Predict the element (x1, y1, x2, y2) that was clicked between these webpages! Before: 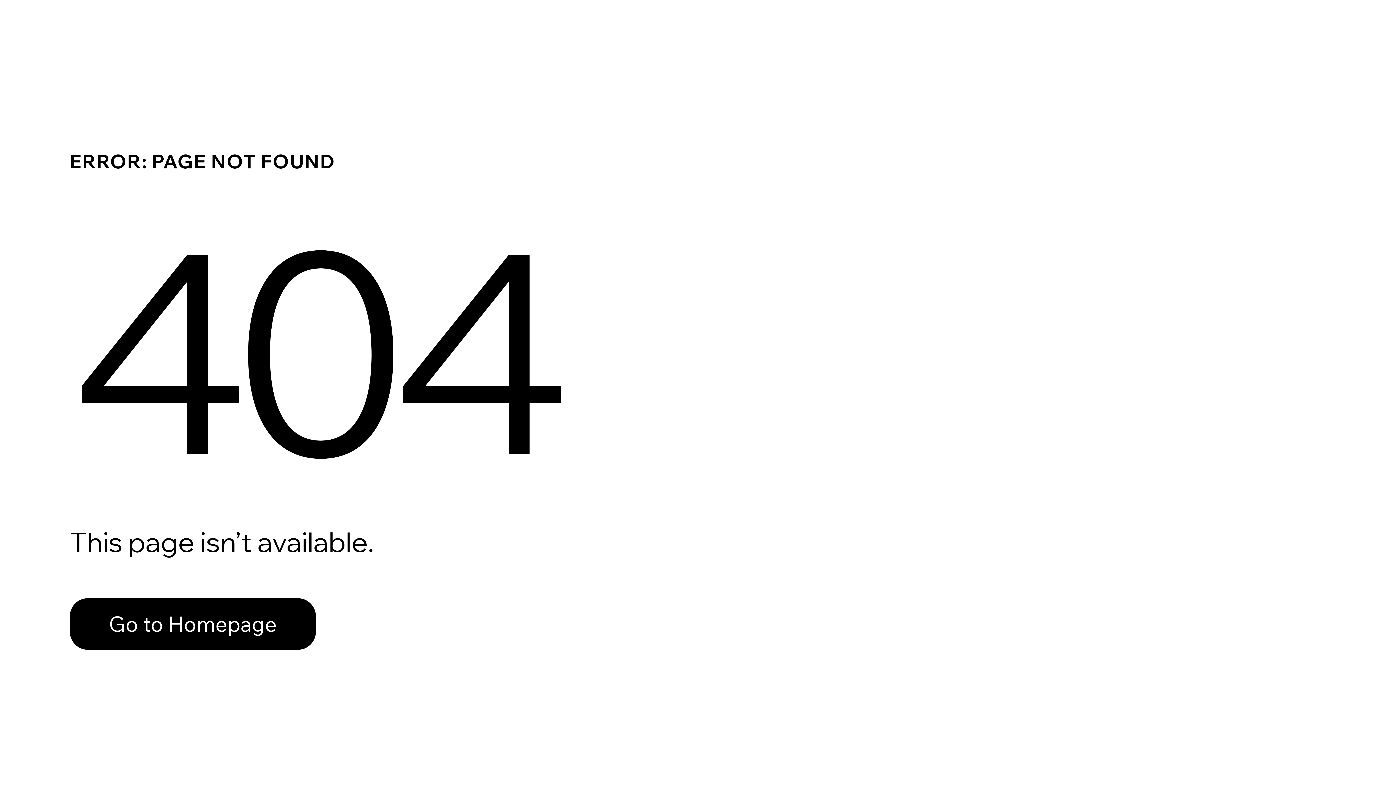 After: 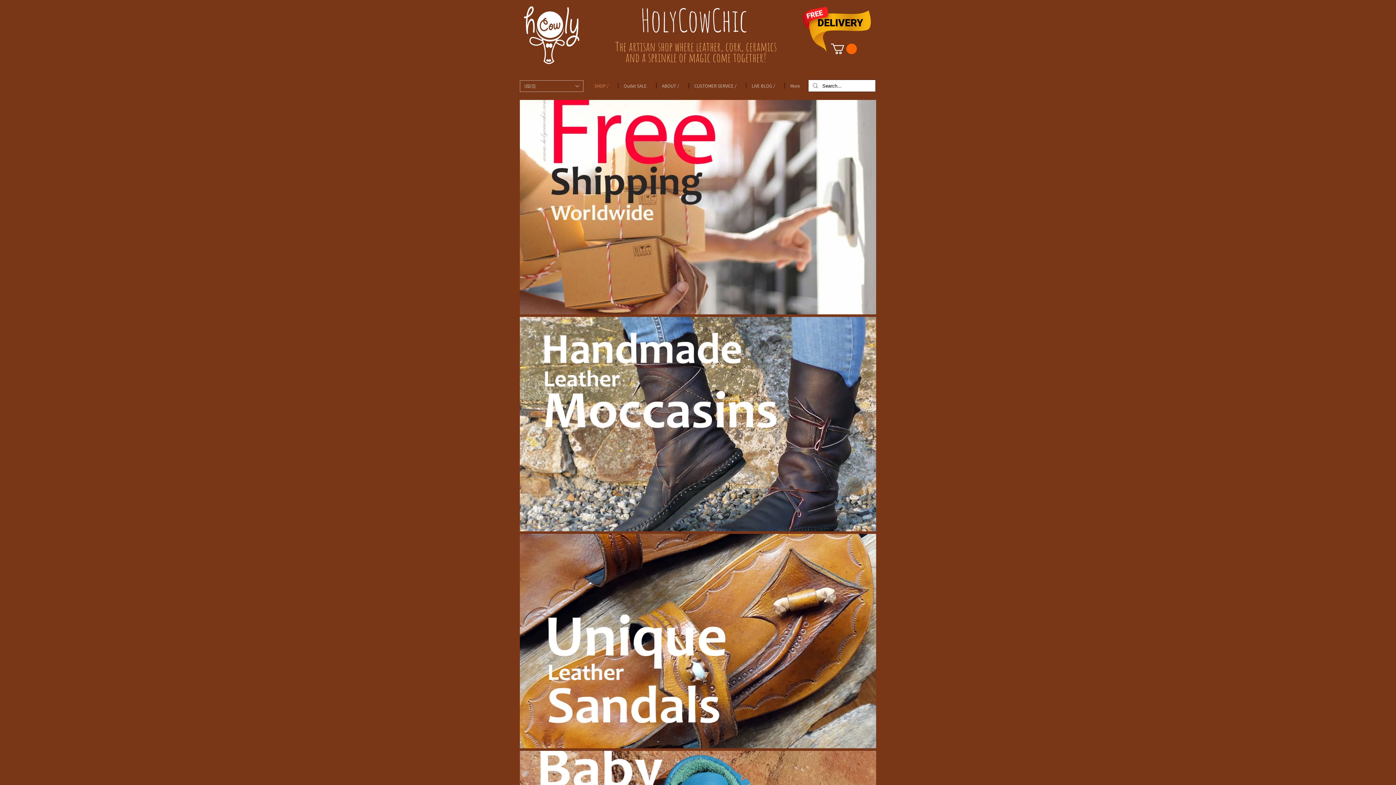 Action: bbox: (69, 582, 768, 659) label: Go to Homepage